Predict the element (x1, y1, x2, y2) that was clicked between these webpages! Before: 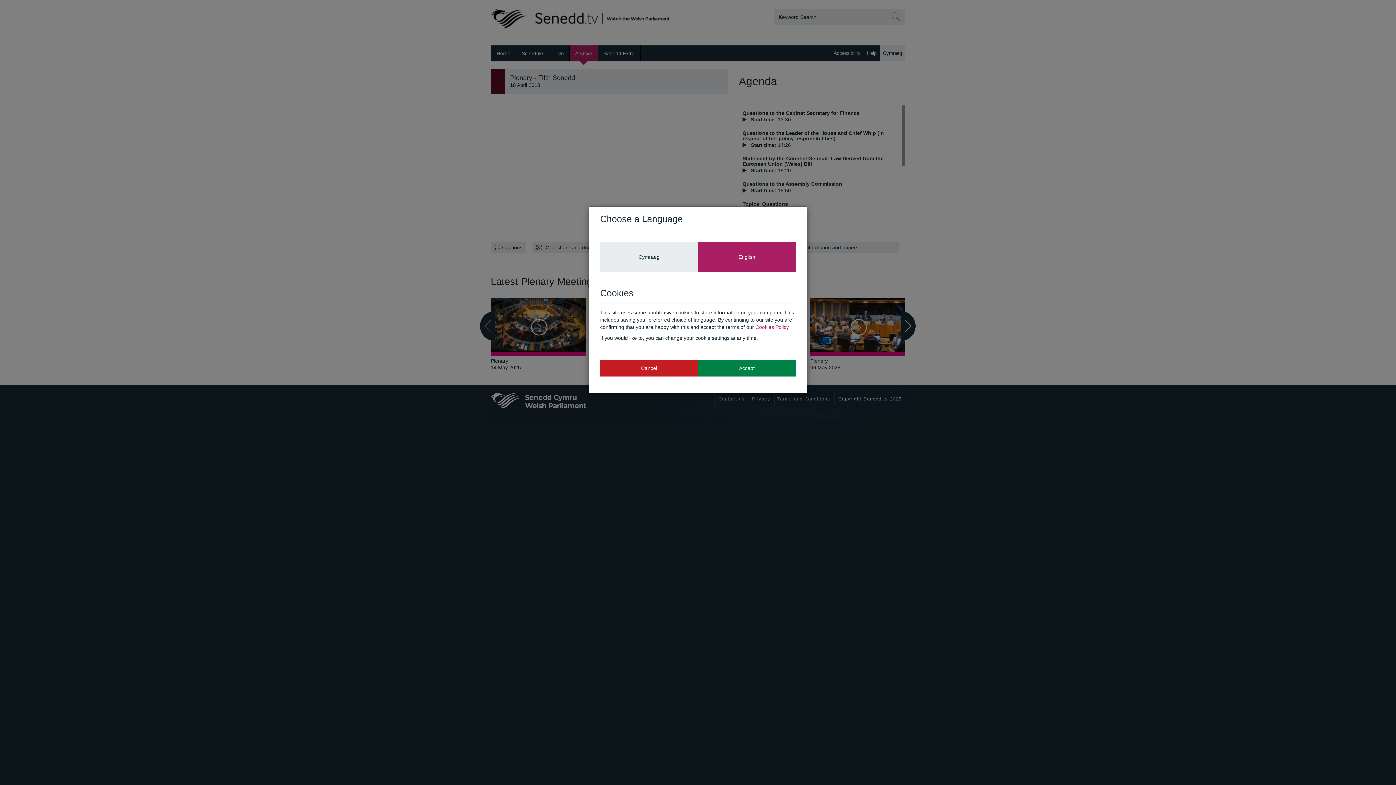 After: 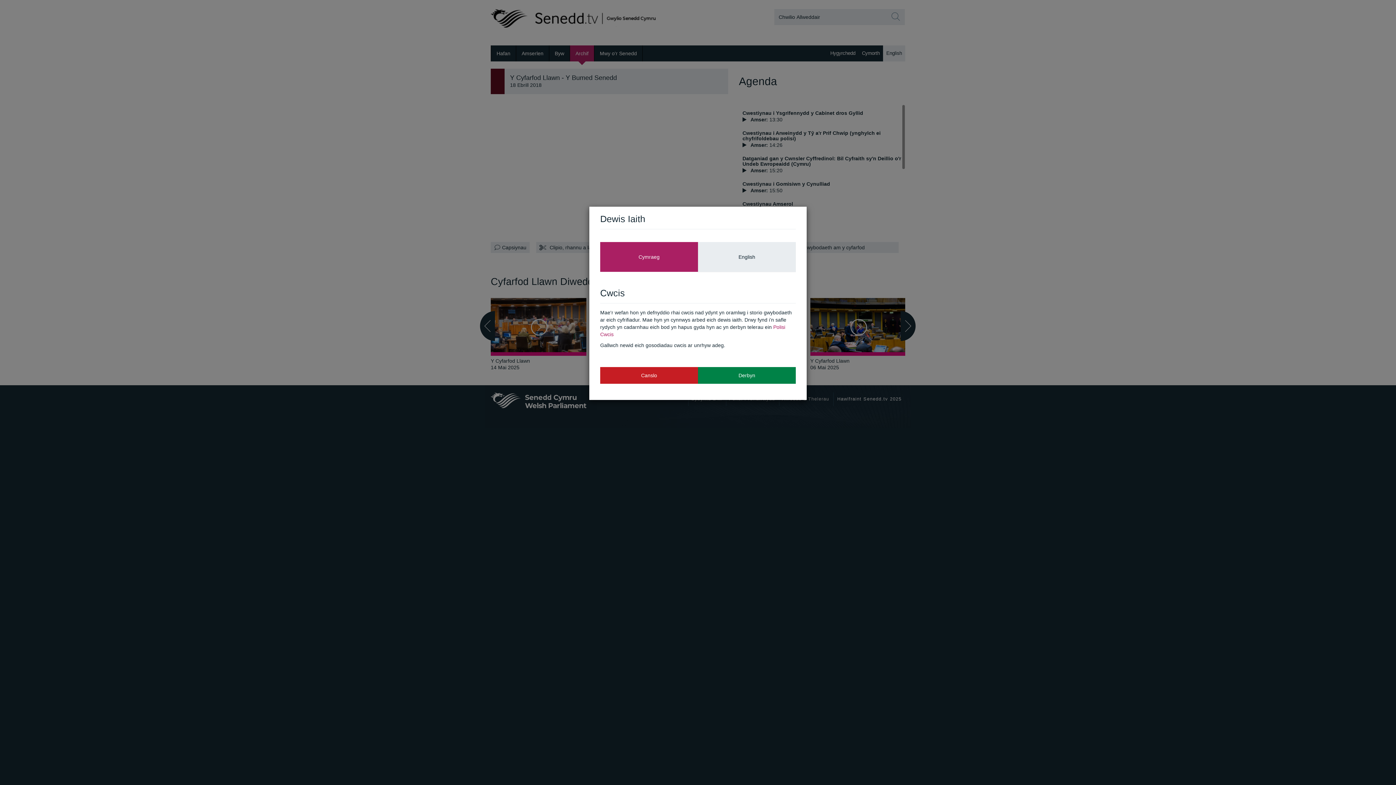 Action: bbox: (600, 242, 698, 271) label: Cymraeg